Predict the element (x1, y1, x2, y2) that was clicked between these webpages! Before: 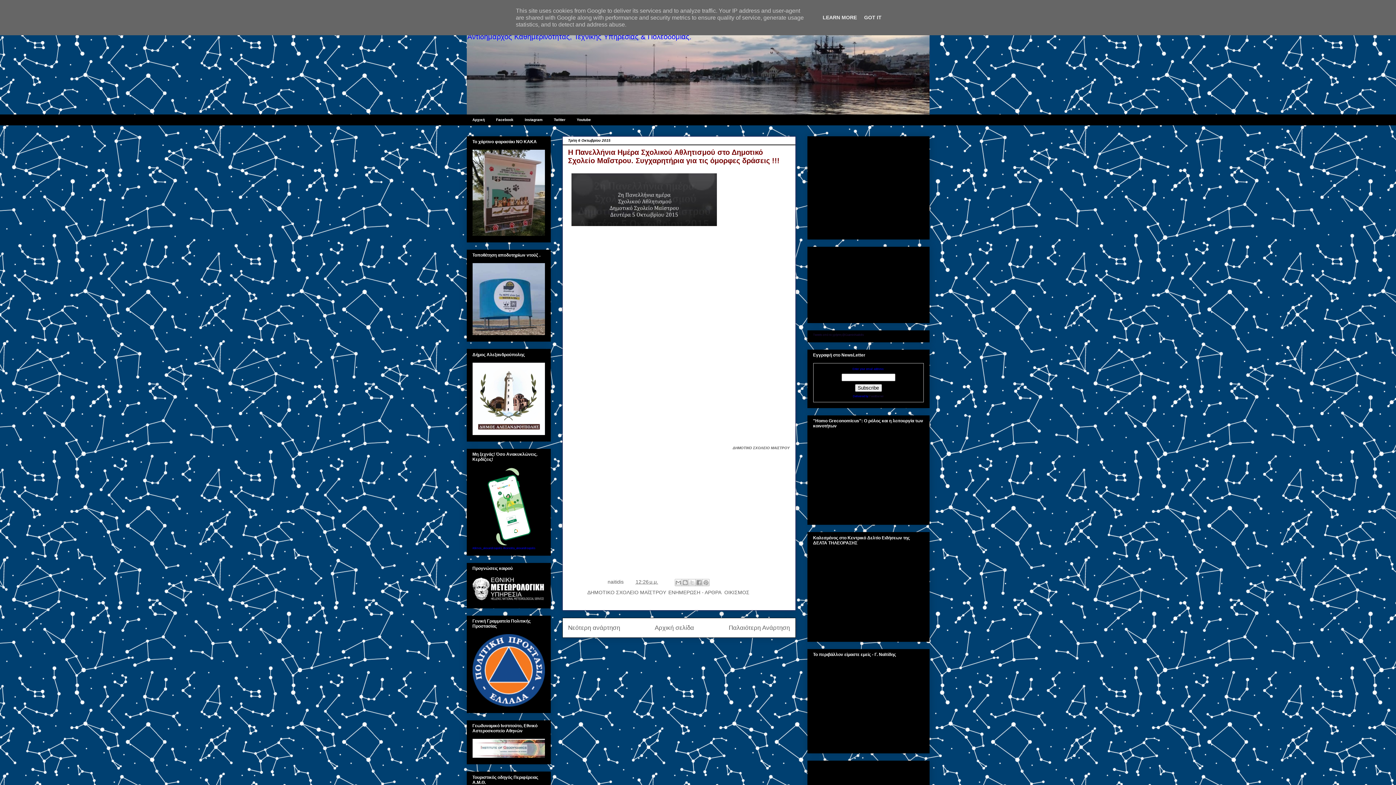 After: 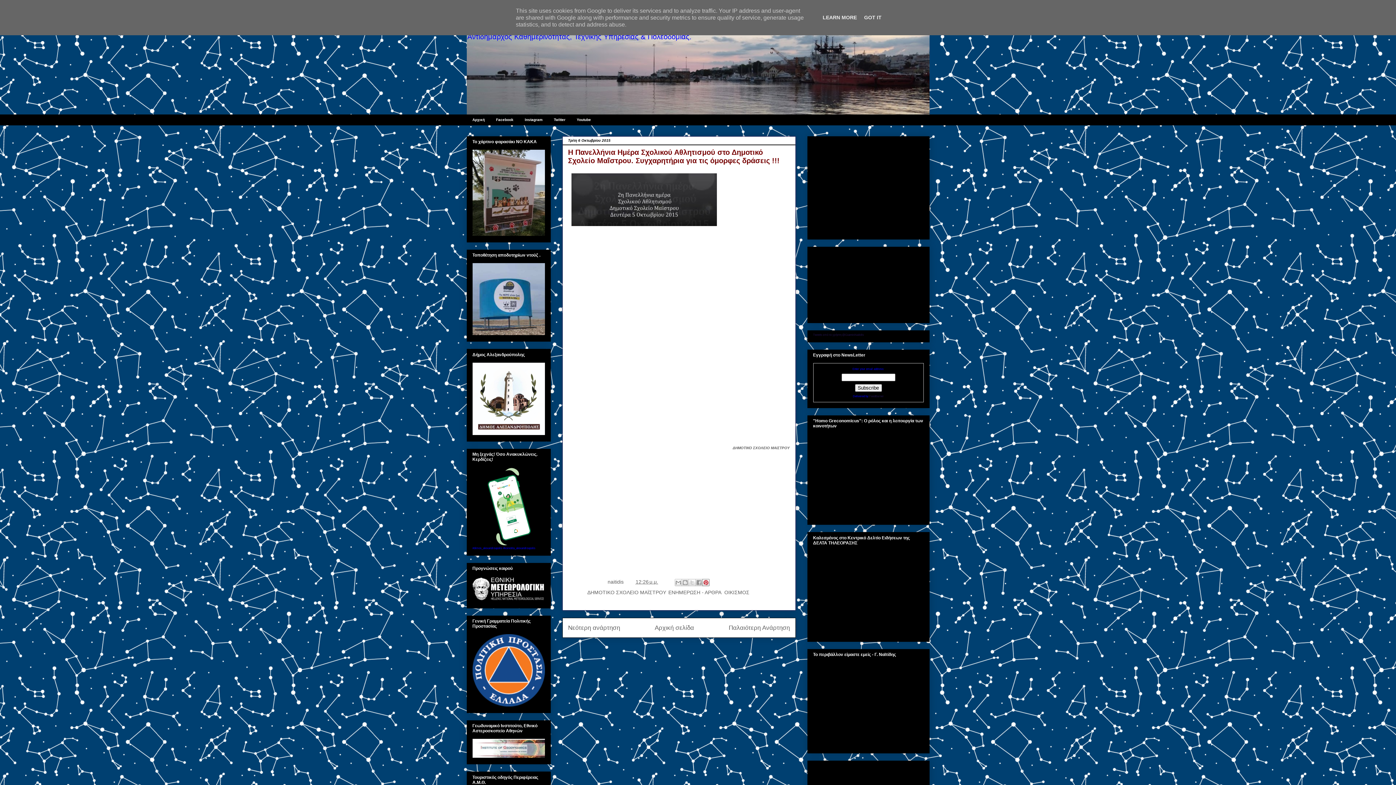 Action: label: Κοινοποίηση στο Pinterest bbox: (702, 579, 709, 586)